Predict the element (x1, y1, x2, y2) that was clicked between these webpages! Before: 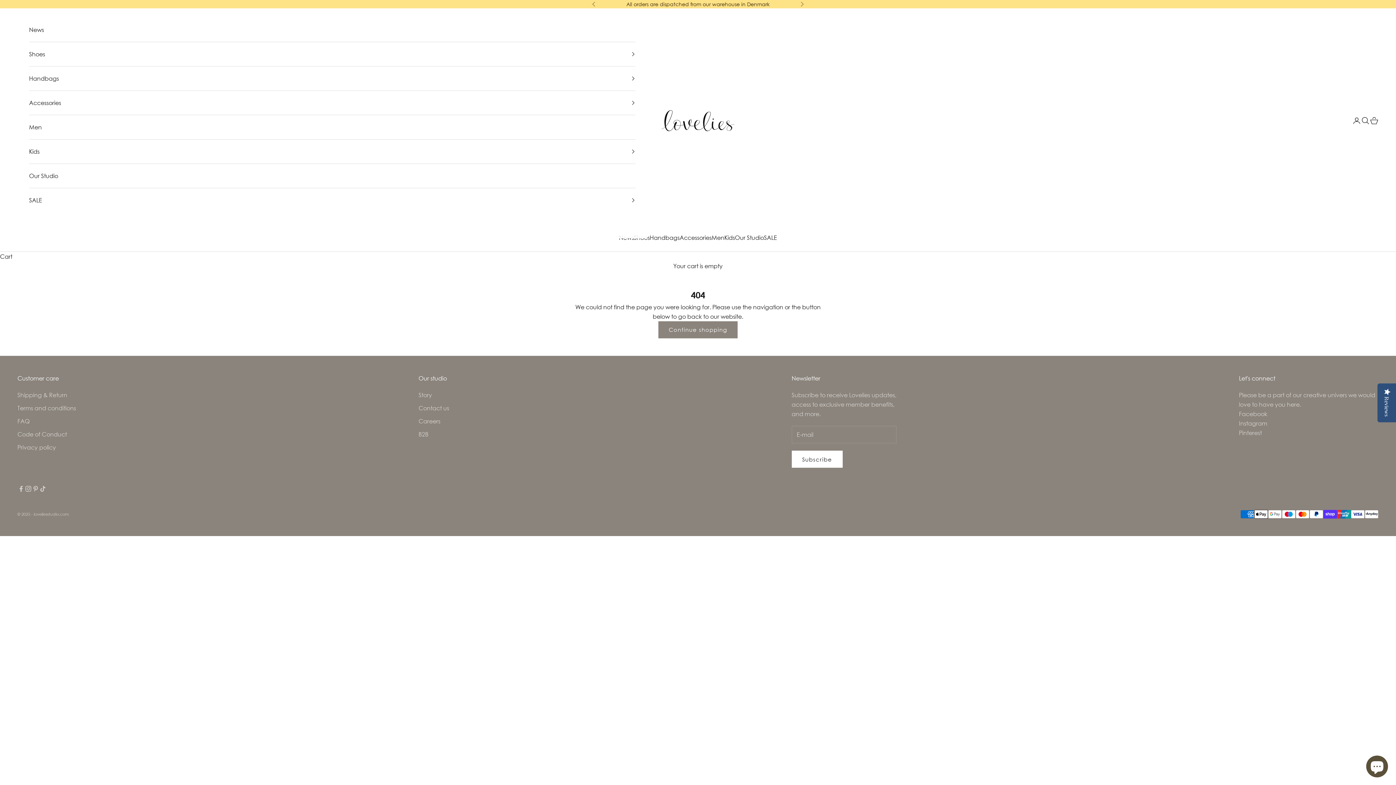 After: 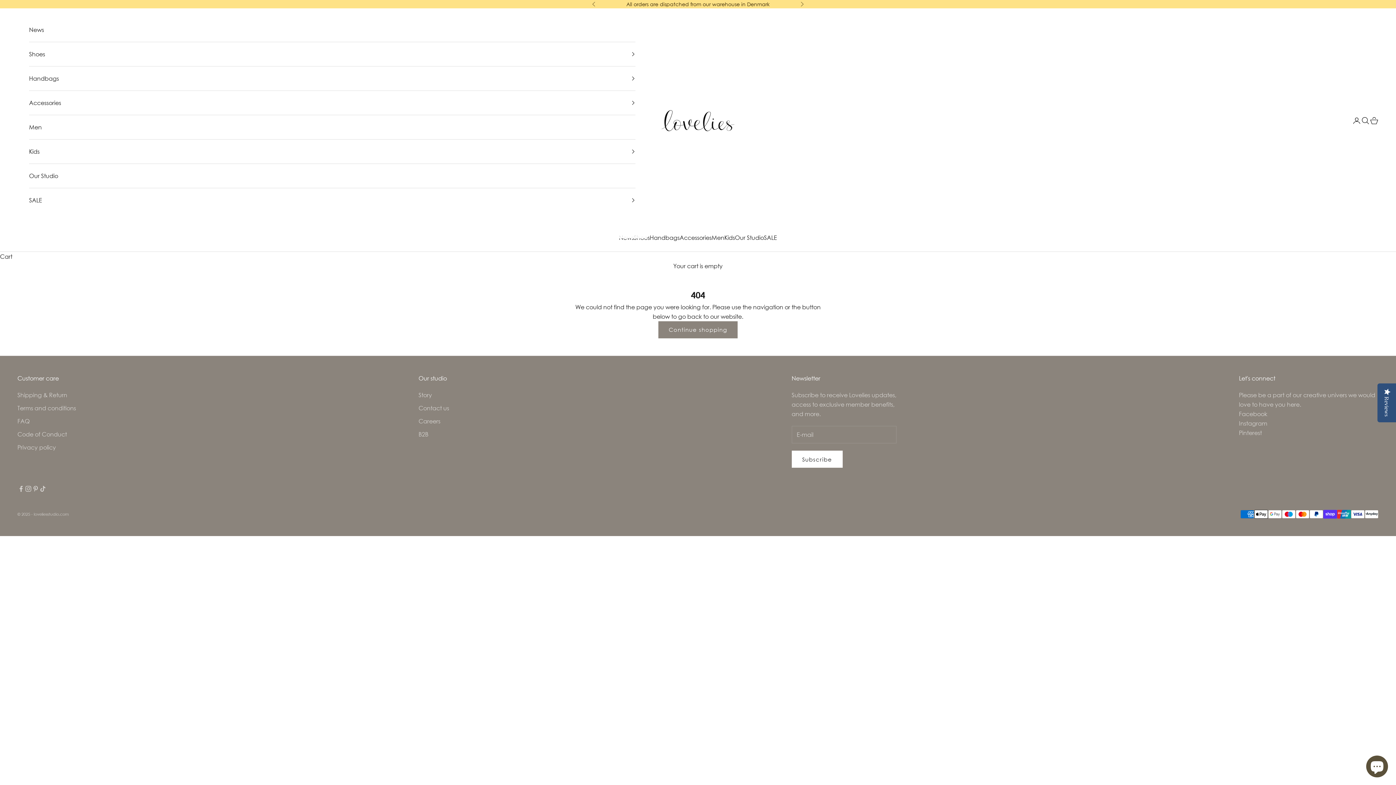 Action: bbox: (1239, 410, 1267, 417) label: Facebook